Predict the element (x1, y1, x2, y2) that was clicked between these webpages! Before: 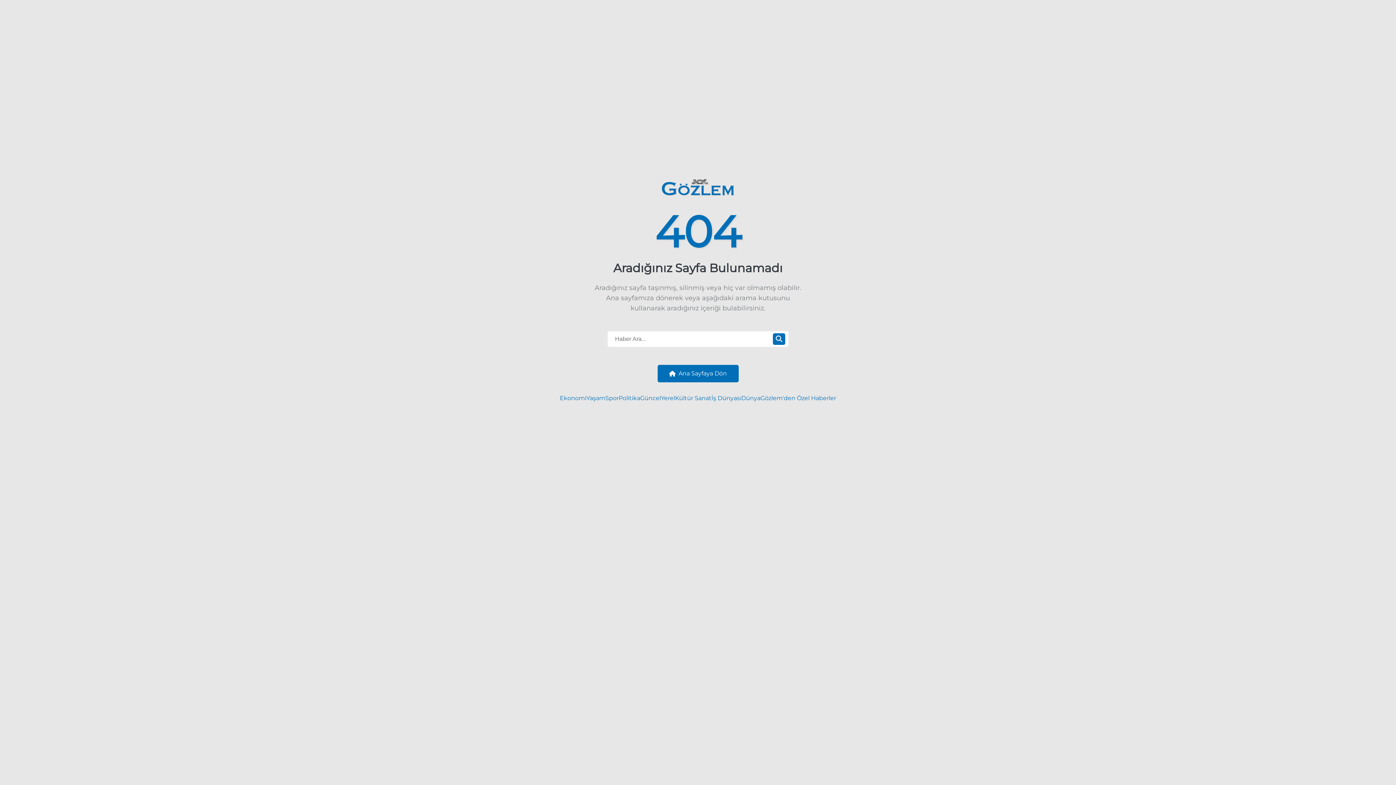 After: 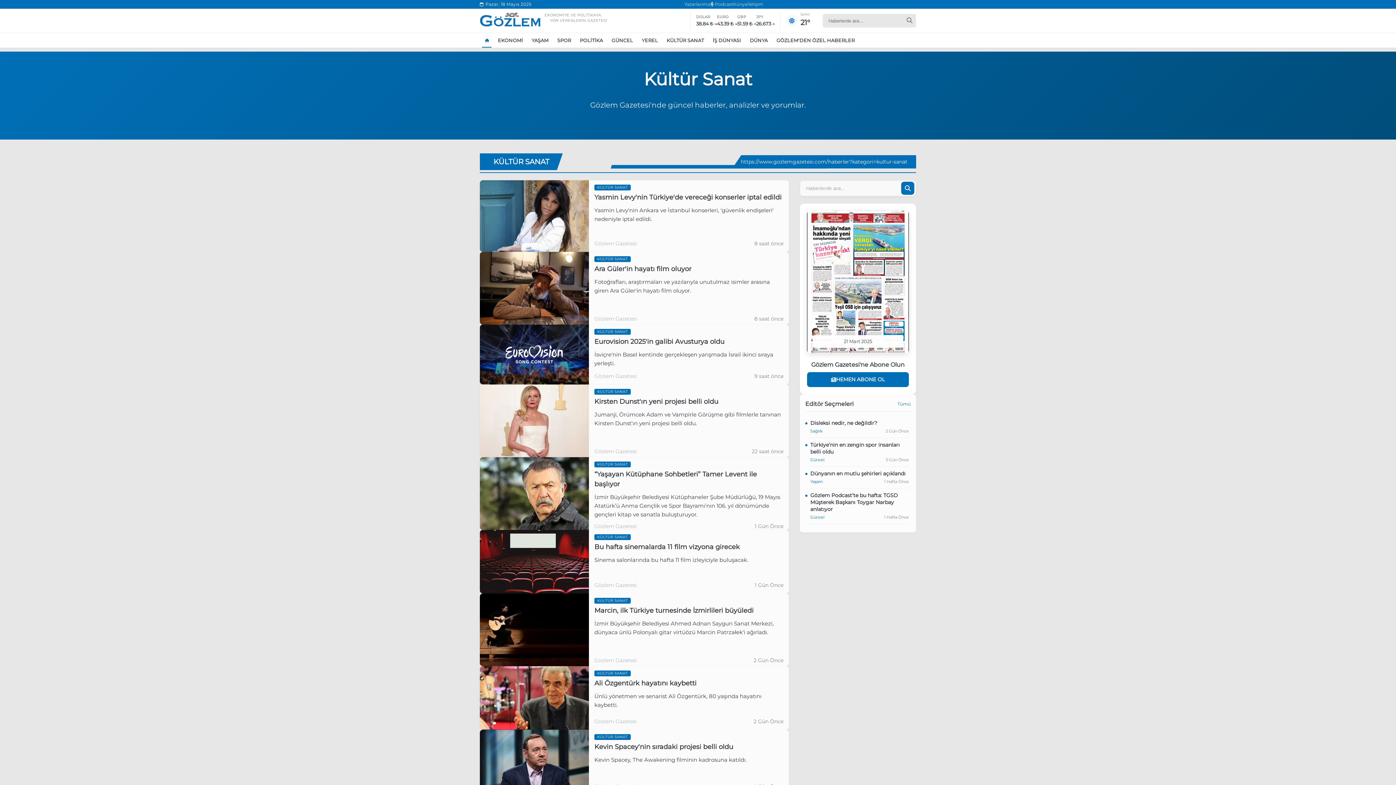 Action: bbox: (675, 394, 711, 403) label: Kültür Sanat